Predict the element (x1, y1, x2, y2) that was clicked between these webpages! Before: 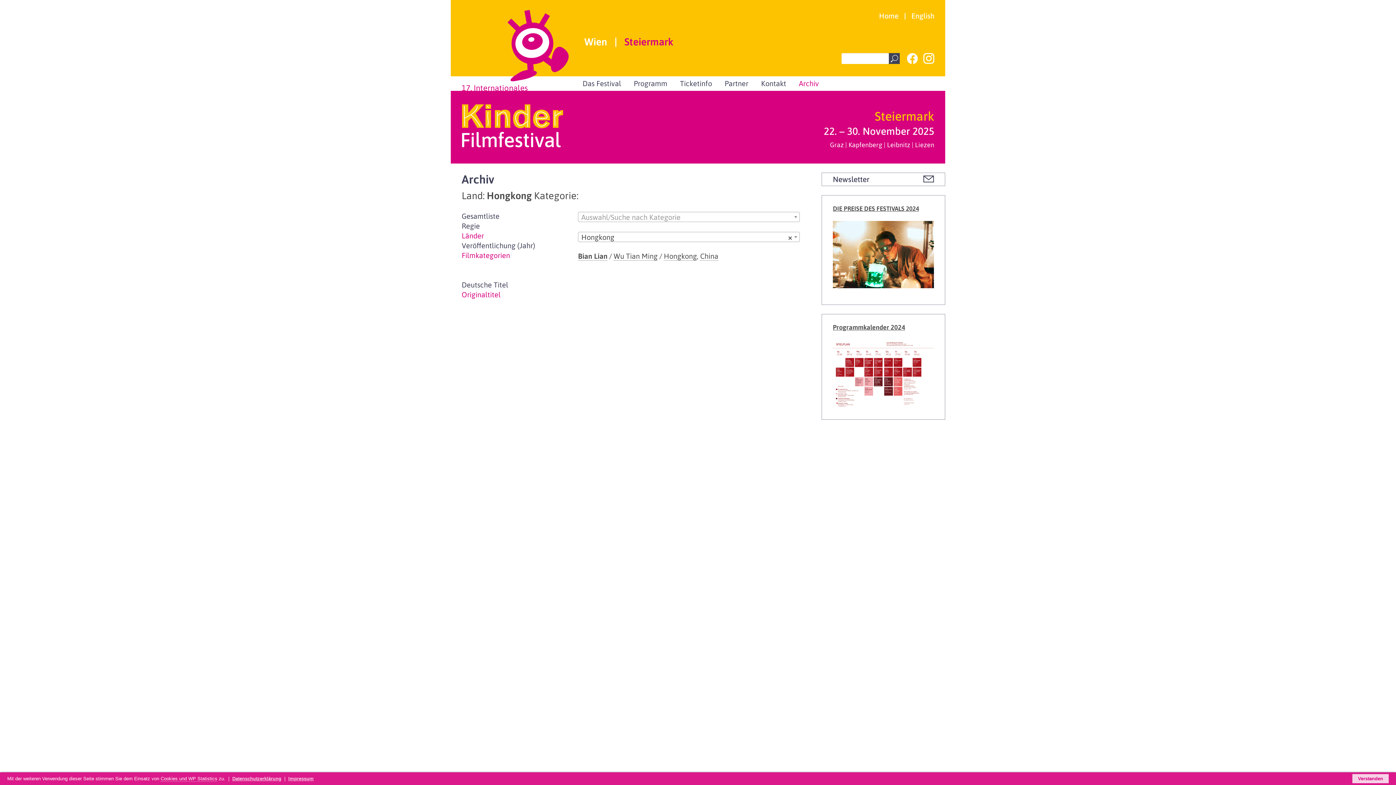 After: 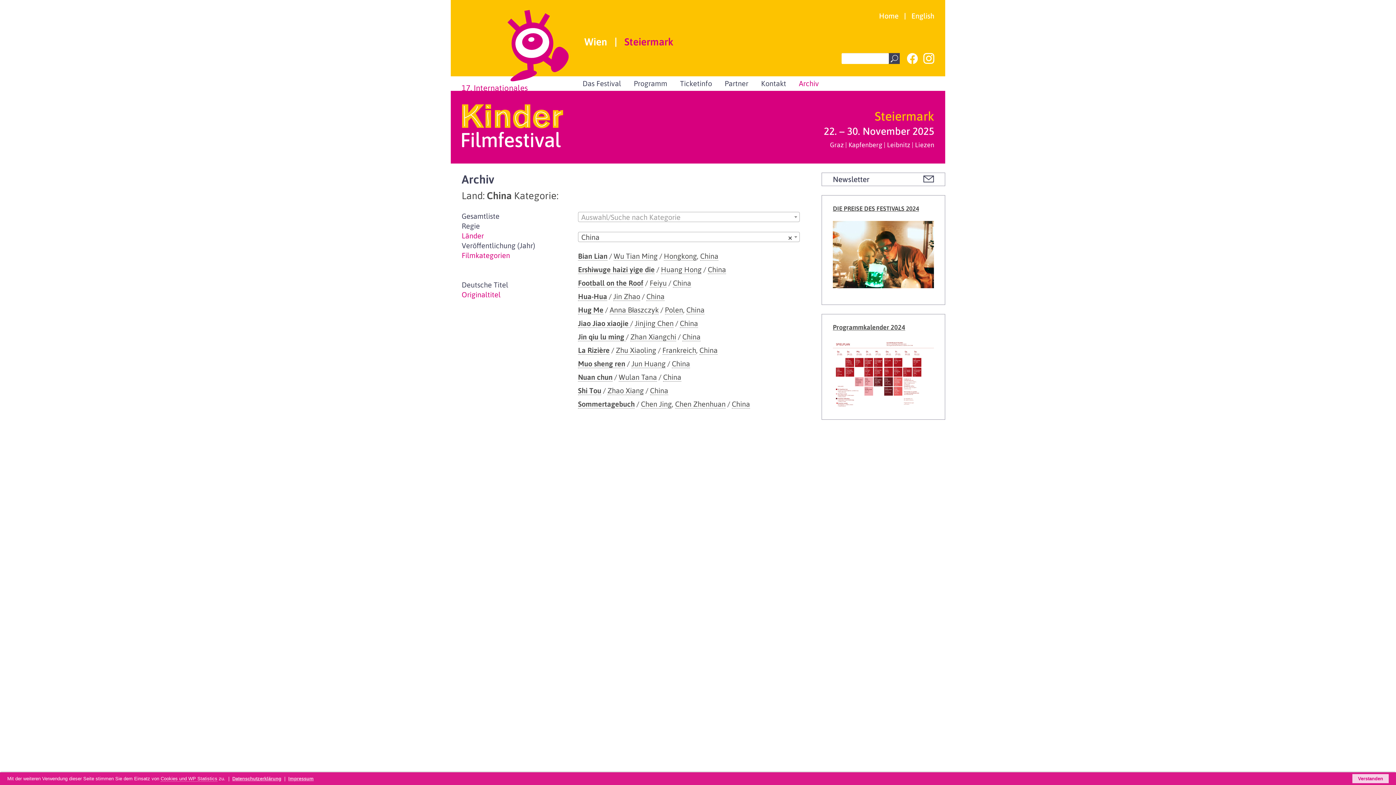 Action: bbox: (700, 251, 718, 260) label: China